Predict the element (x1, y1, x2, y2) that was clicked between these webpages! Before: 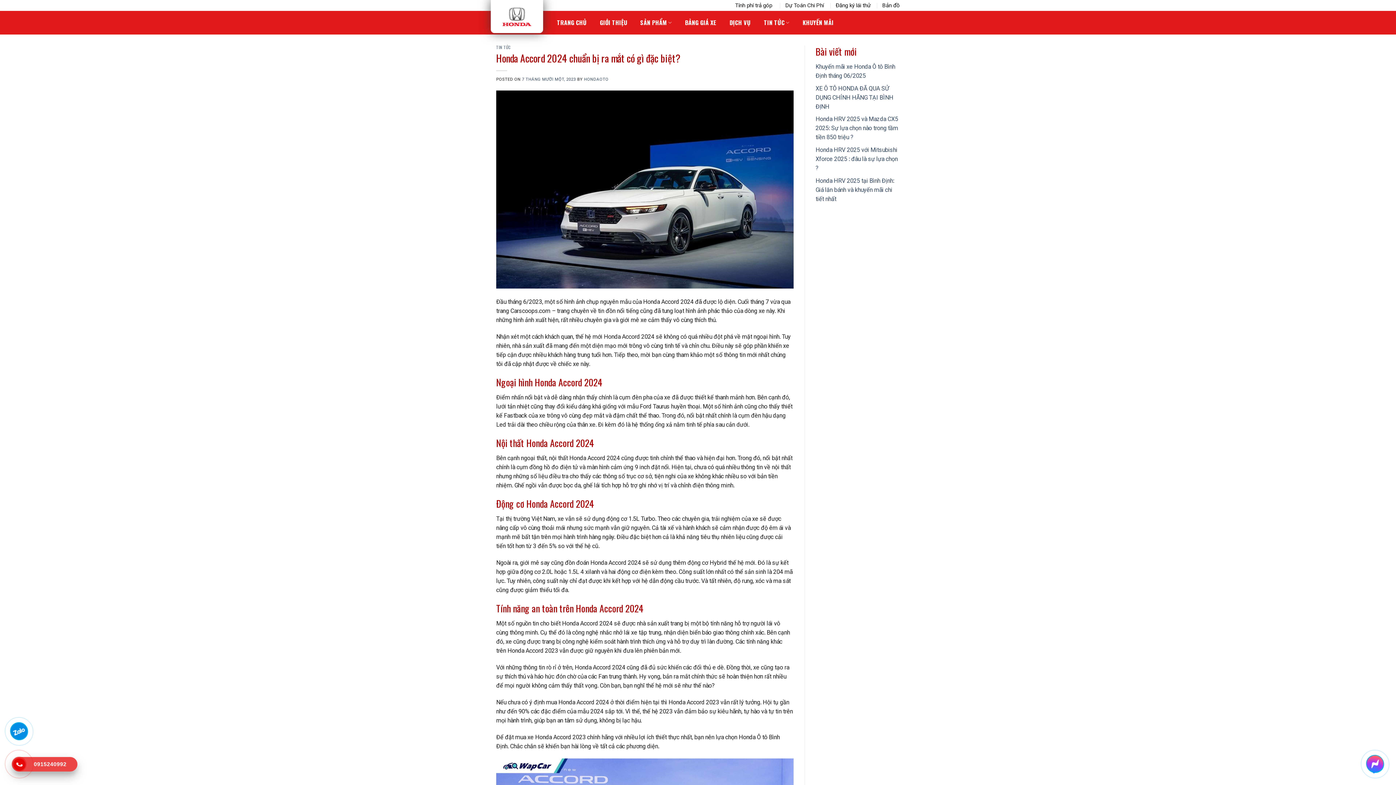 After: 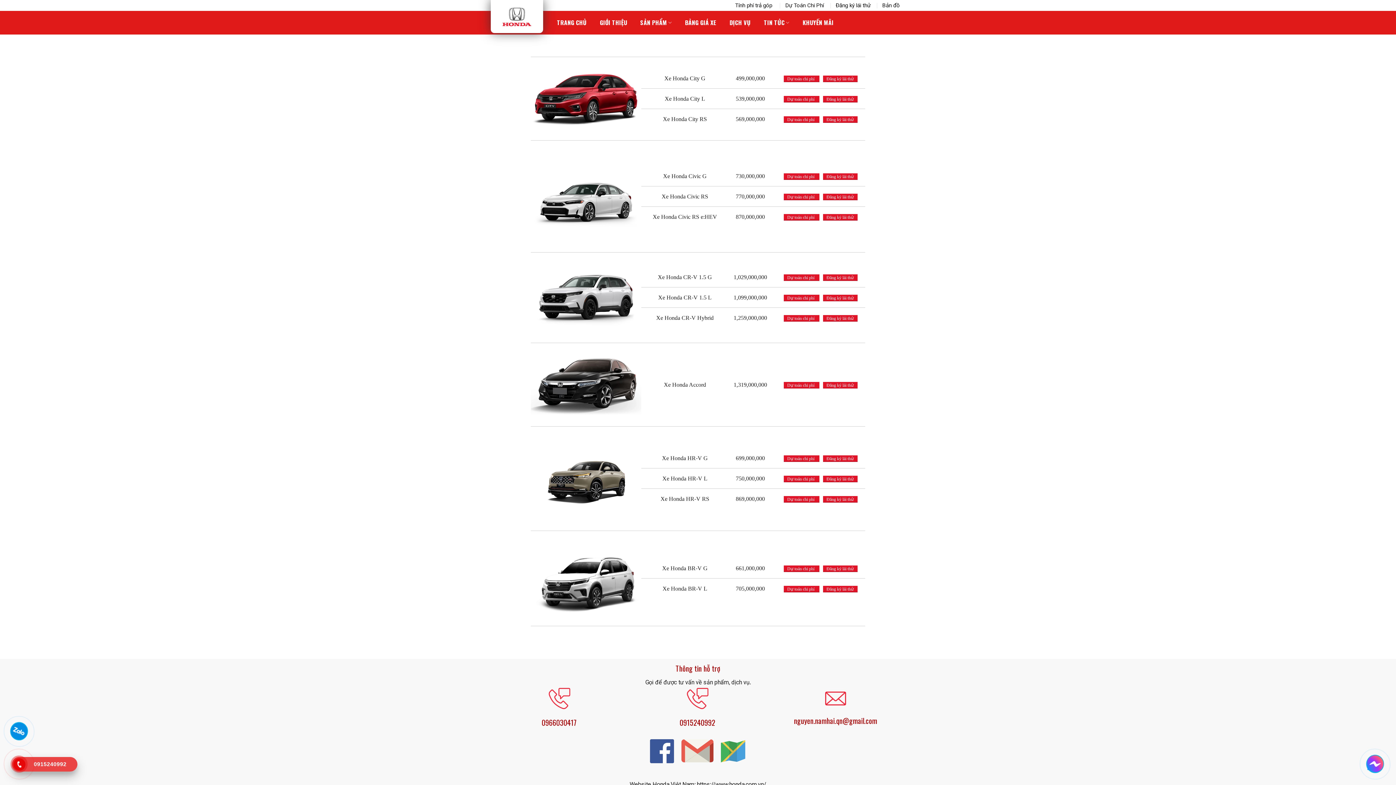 Action: bbox: (685, 14, 716, 30) label: BẢNG GIÁ XE